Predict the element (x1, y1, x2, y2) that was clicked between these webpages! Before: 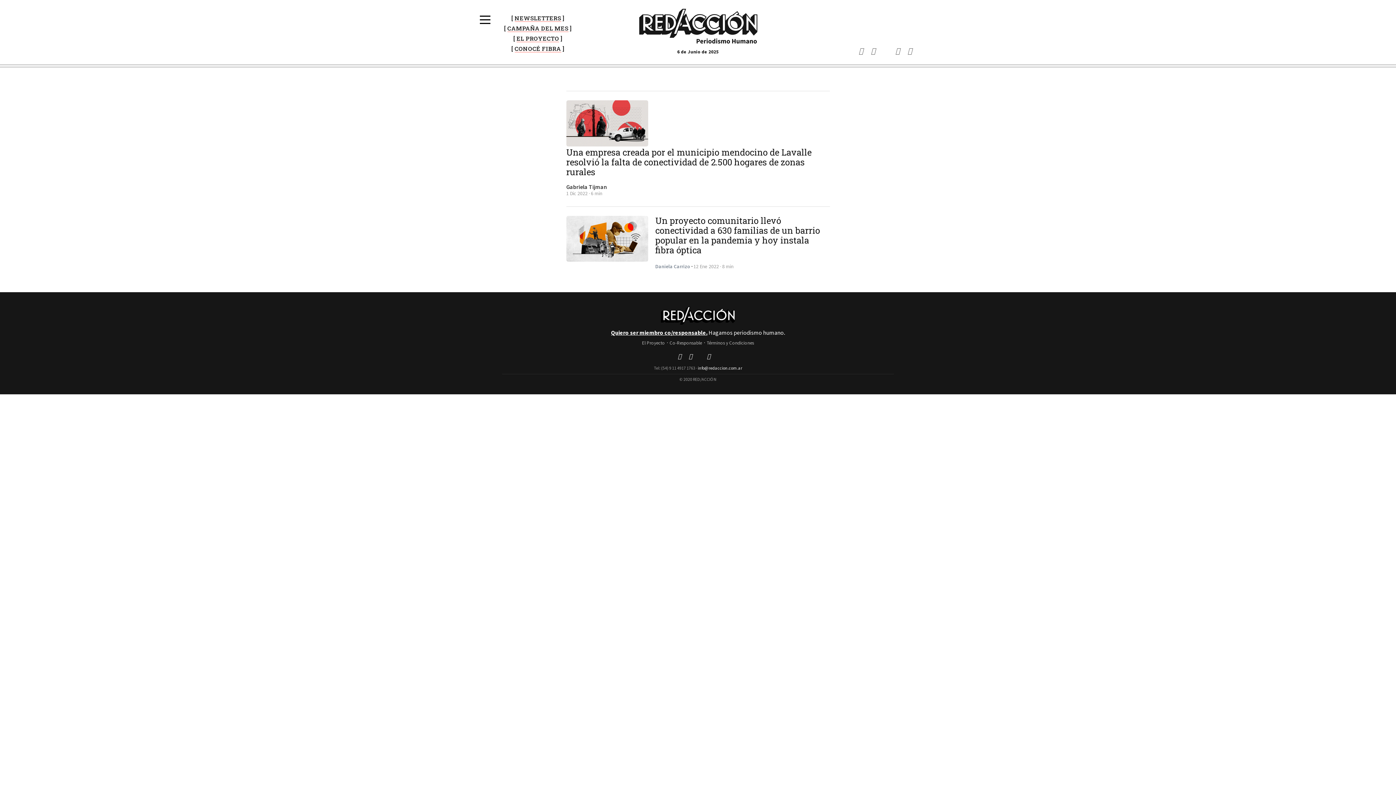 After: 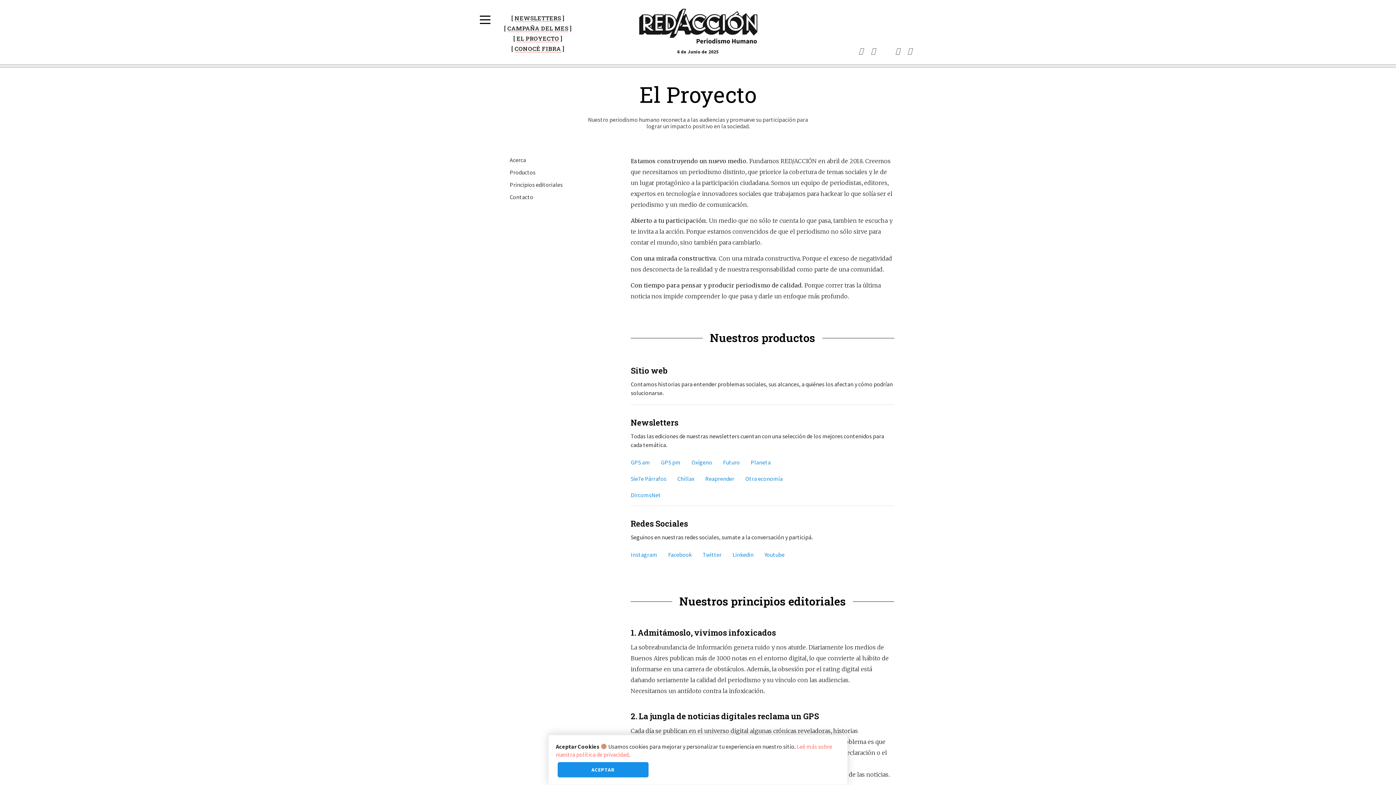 Action: bbox: (640, 339, 666, 346) label: El Proyecto